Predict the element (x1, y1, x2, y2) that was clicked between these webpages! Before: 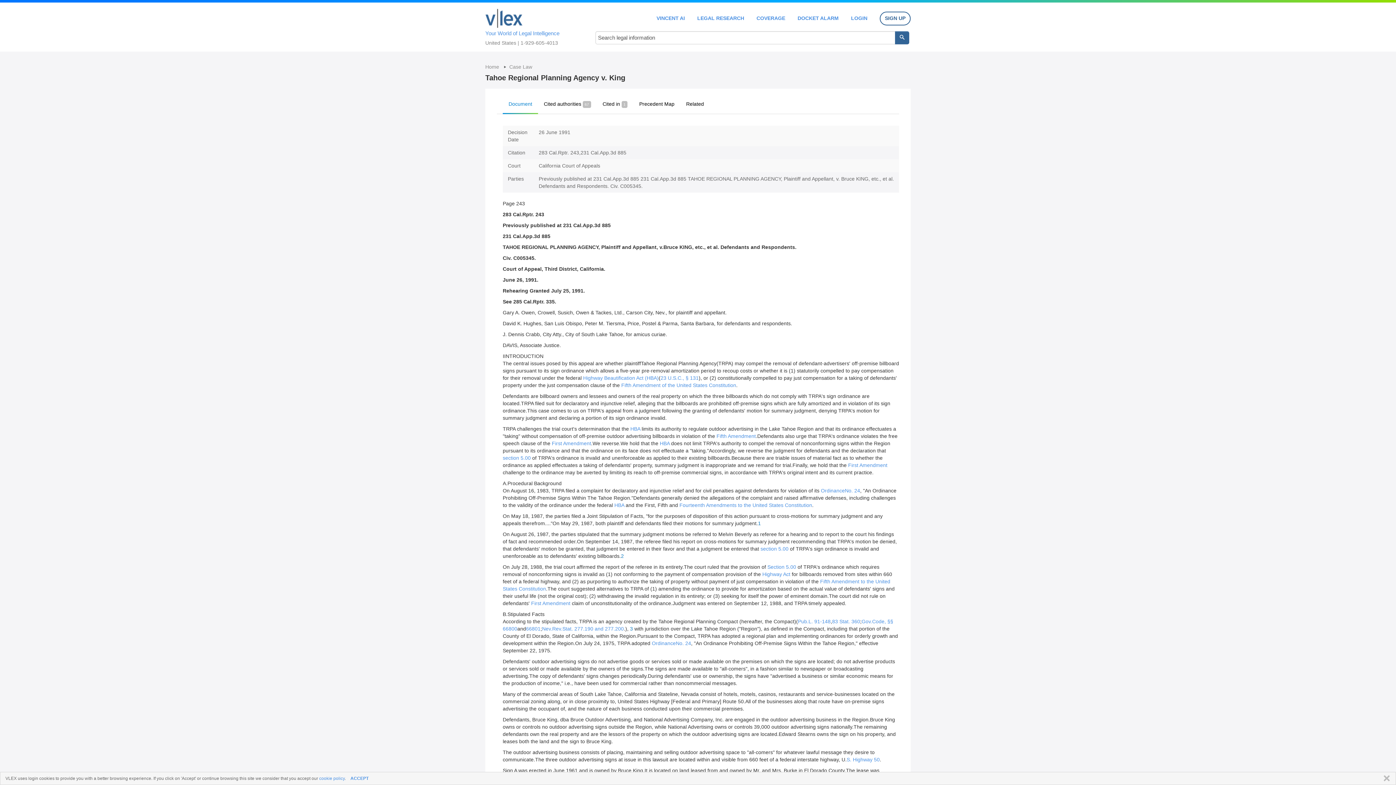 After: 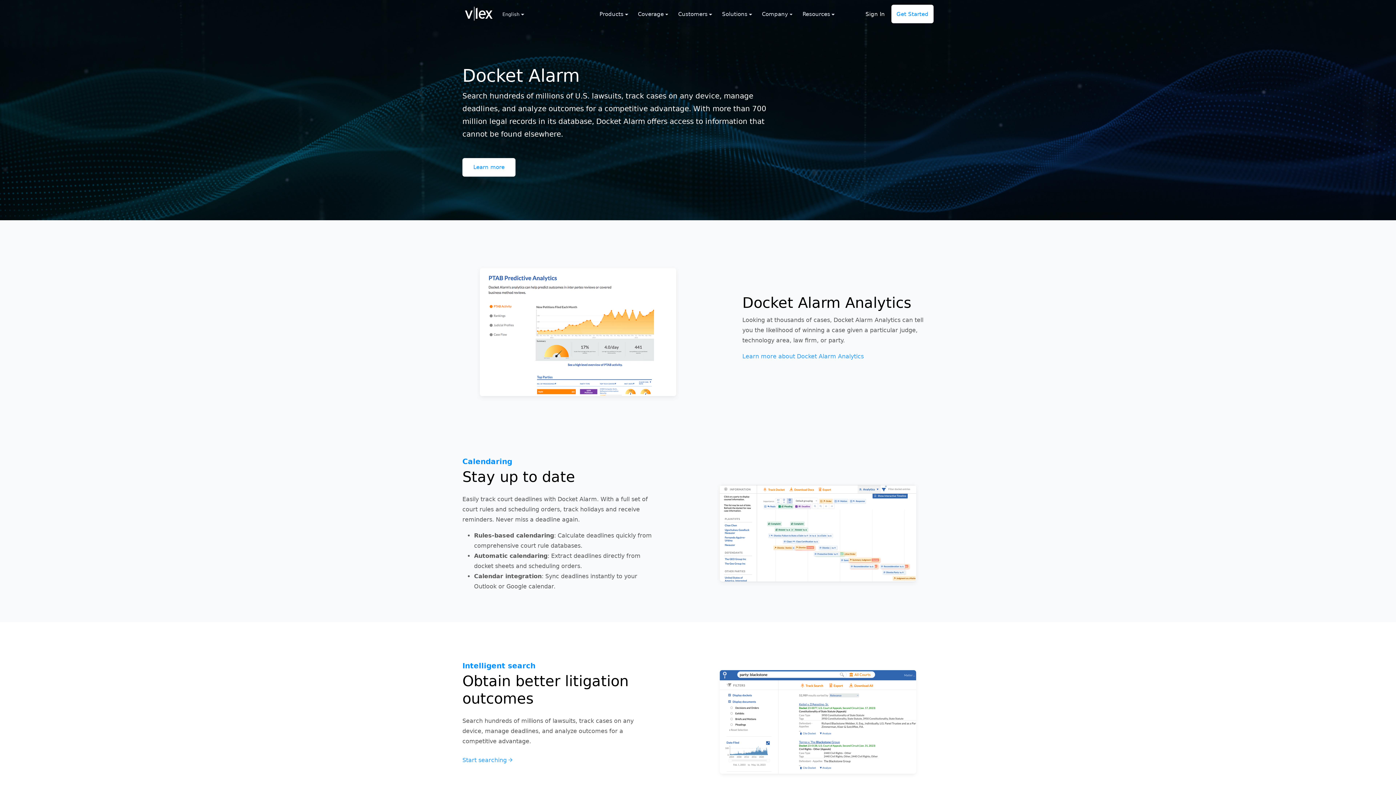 Action: bbox: (797, 15, 838, 20) label: DOCKET ALARM